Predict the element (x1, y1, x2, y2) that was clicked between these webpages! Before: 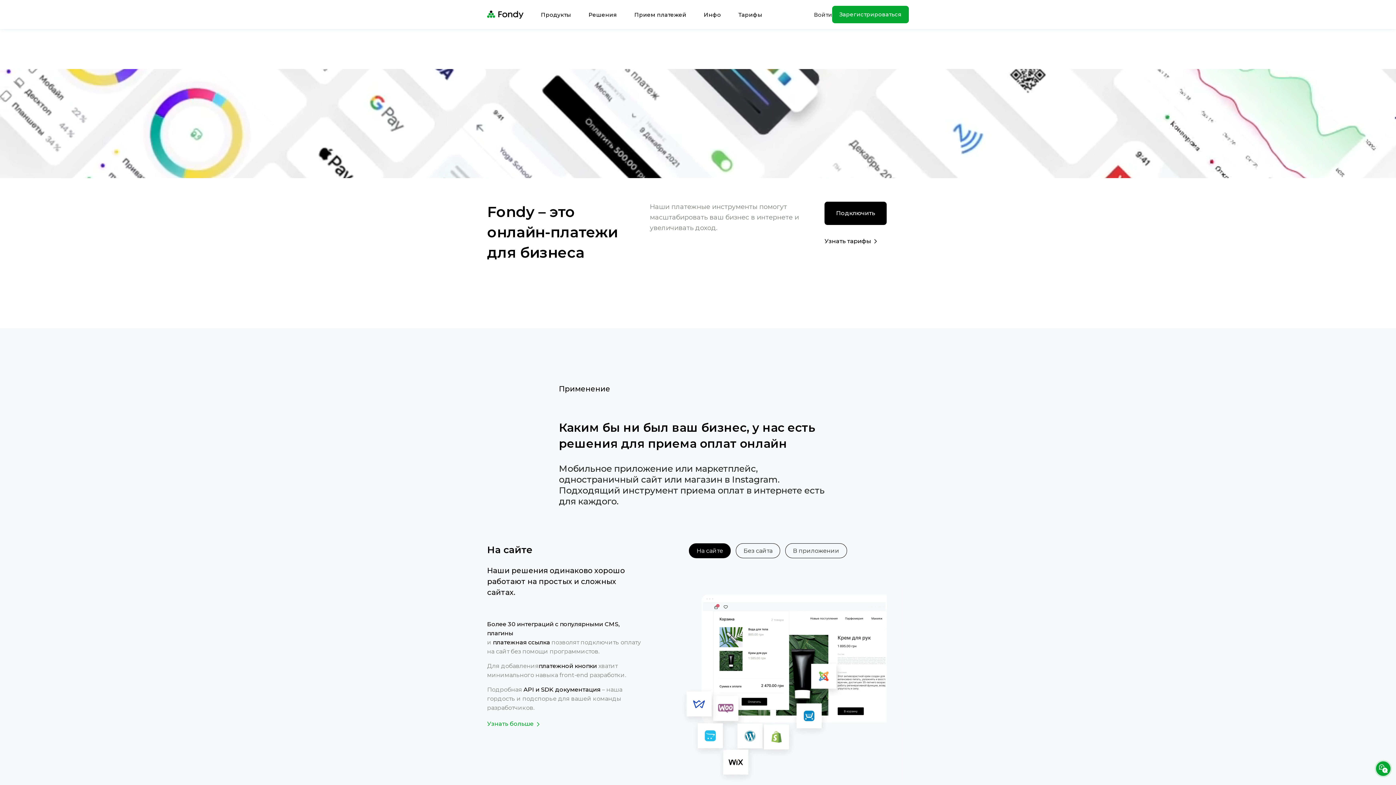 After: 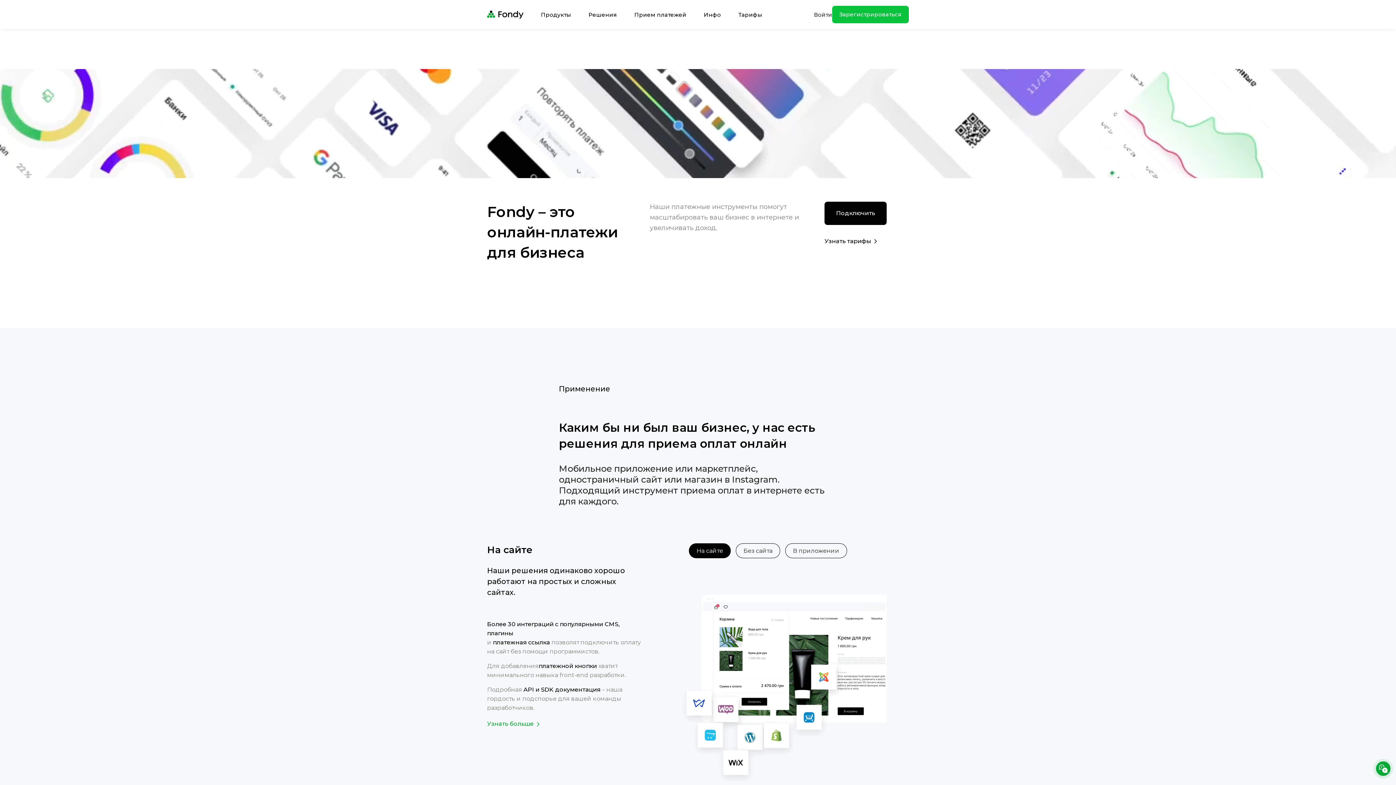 Action: label: Зарегистрироваться bbox: (832, 5, 909, 23)